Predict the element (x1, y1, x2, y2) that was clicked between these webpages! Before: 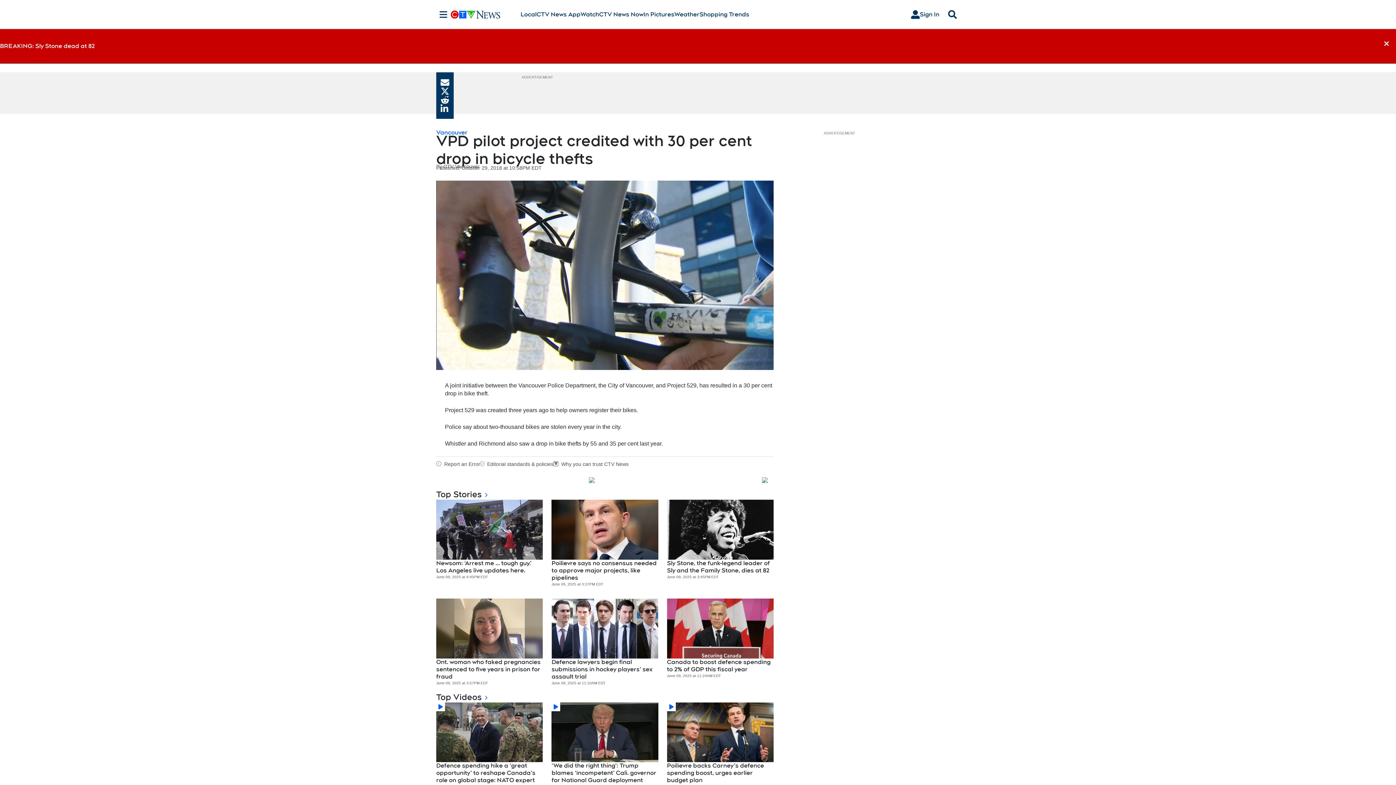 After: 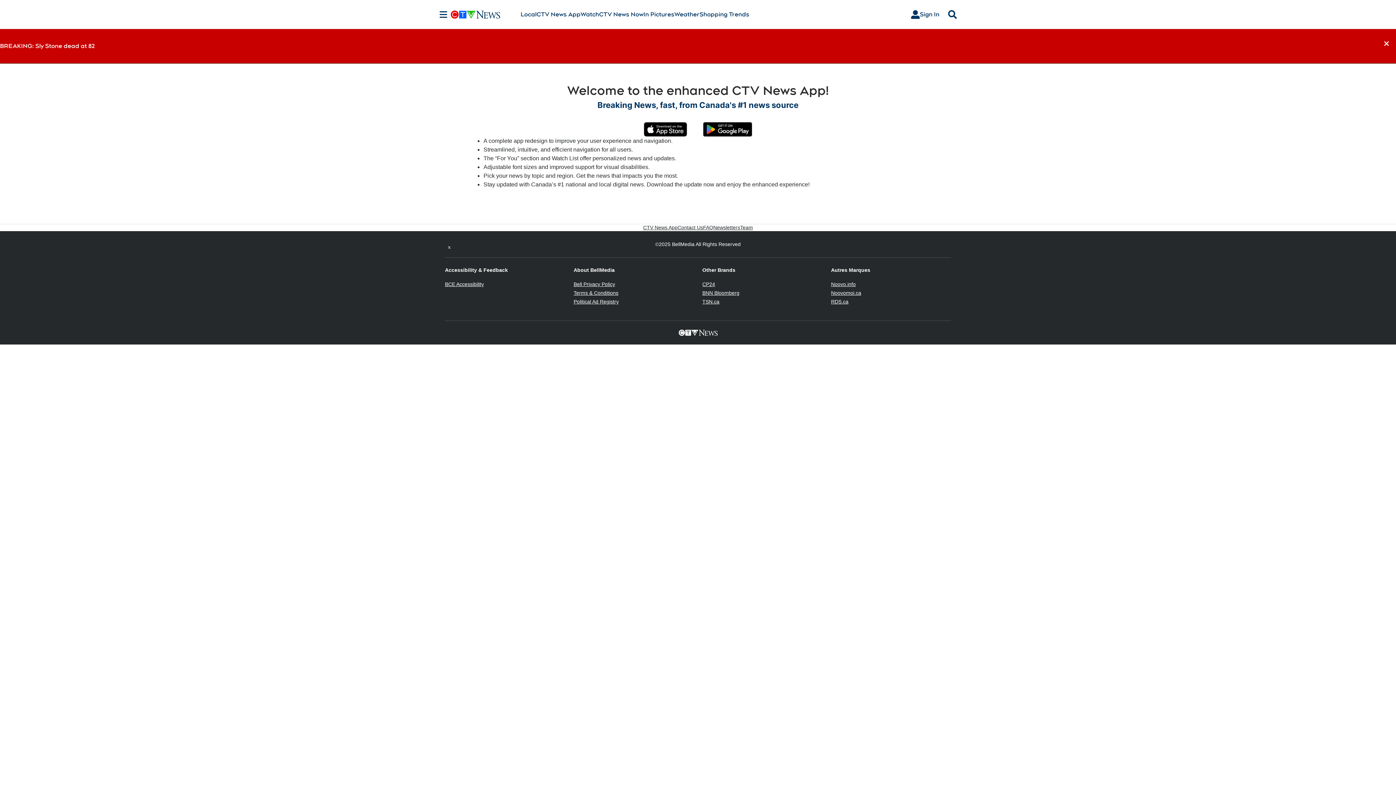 Action: bbox: (536, 10, 580, 18) label: CTV News App